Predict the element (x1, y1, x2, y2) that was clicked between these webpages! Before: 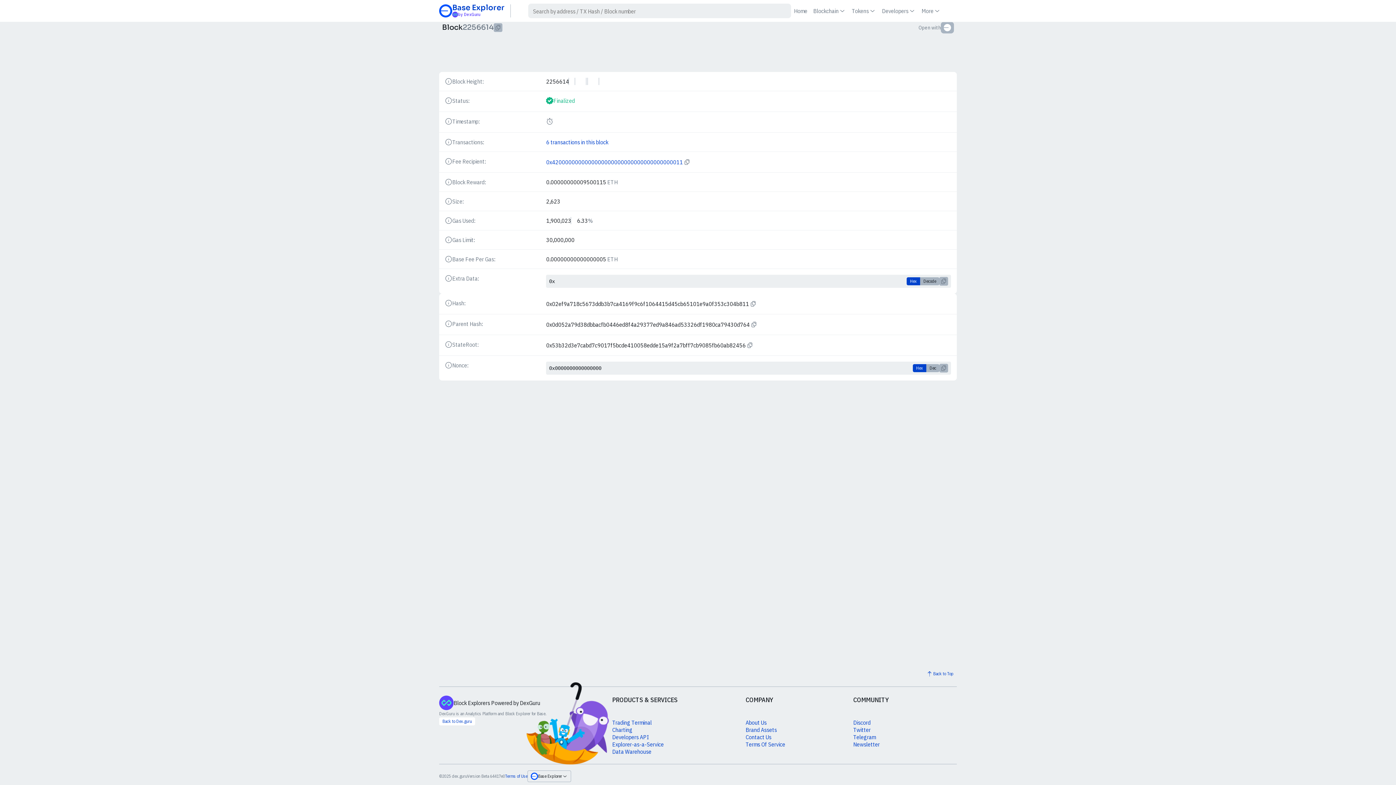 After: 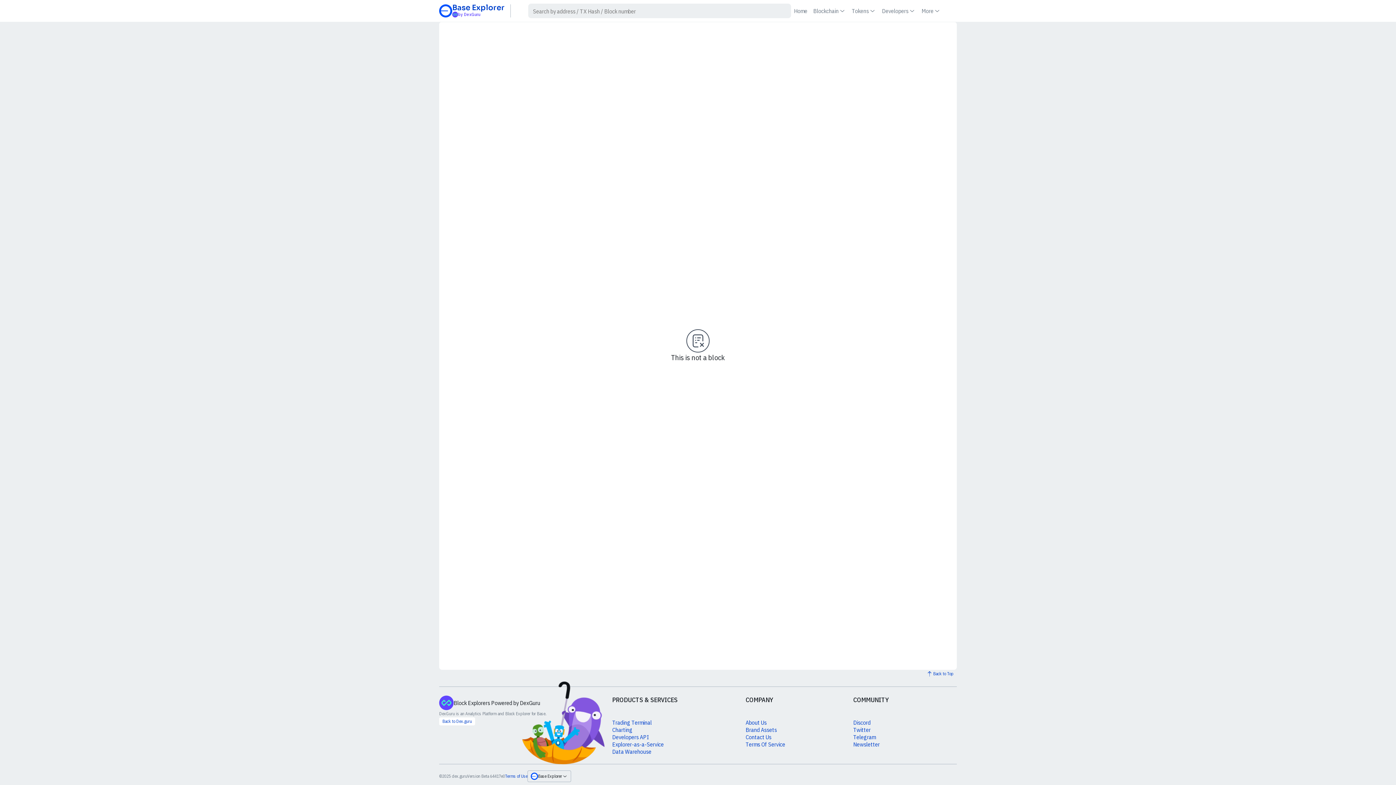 Action: label: More bbox: (918, 5, 944, 16)